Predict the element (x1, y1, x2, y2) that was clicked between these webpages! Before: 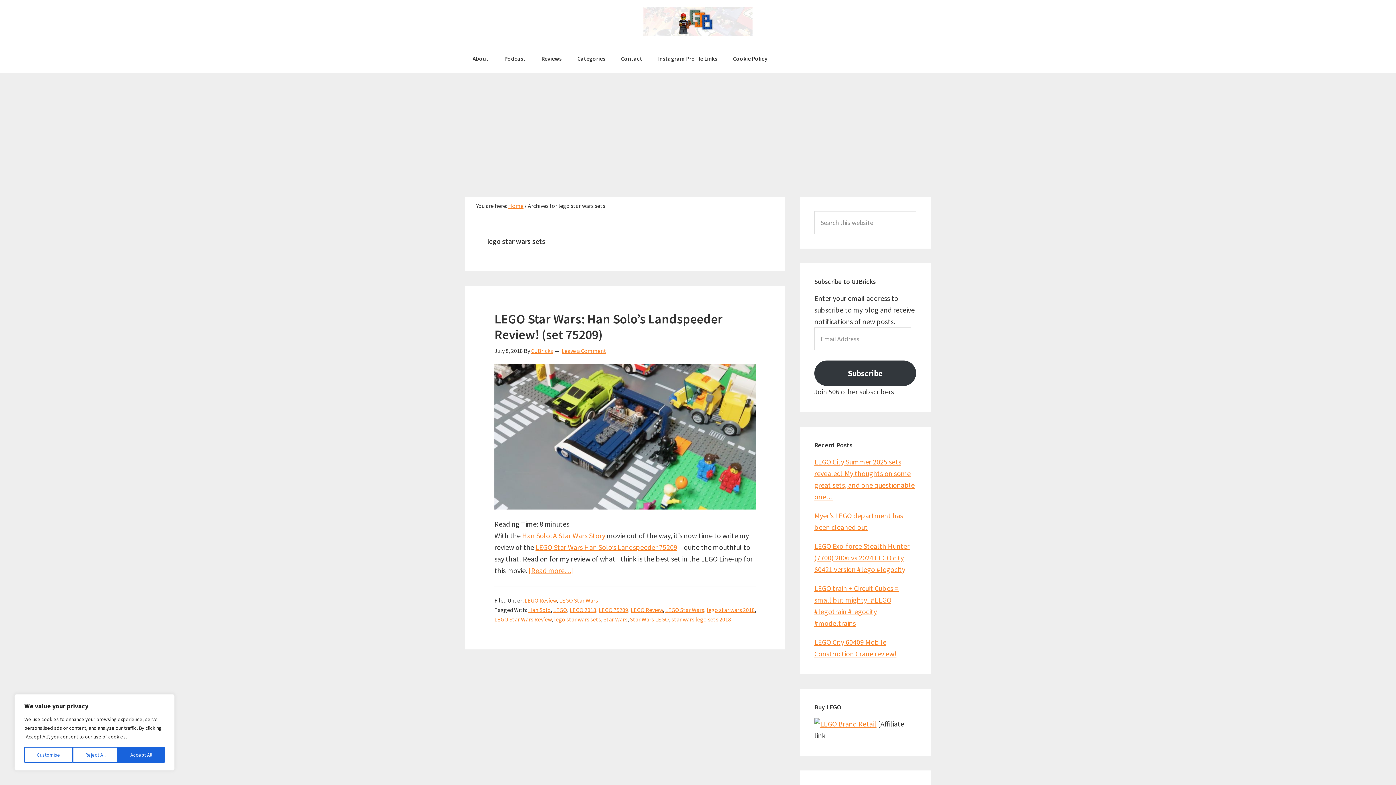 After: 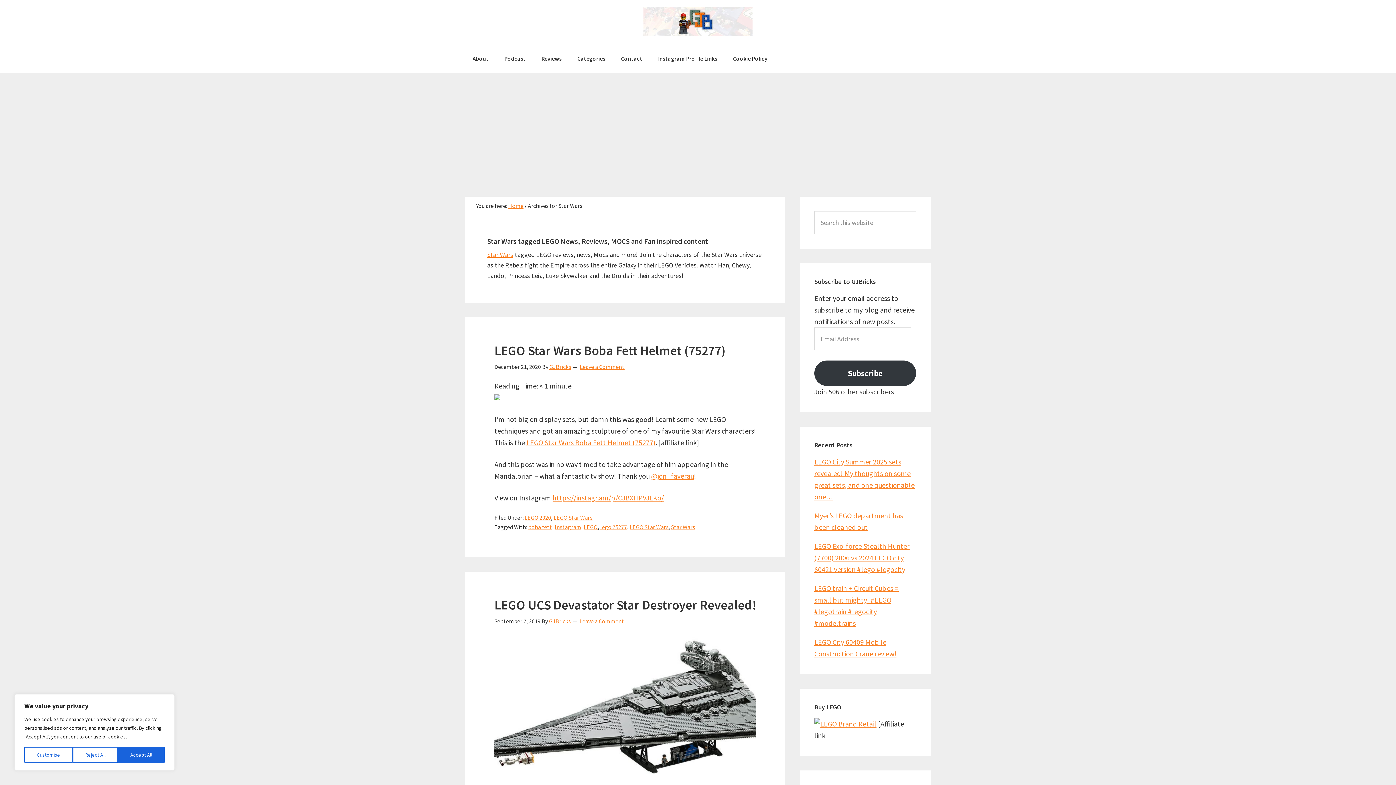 Action: label: Star Wars bbox: (603, 616, 627, 623)